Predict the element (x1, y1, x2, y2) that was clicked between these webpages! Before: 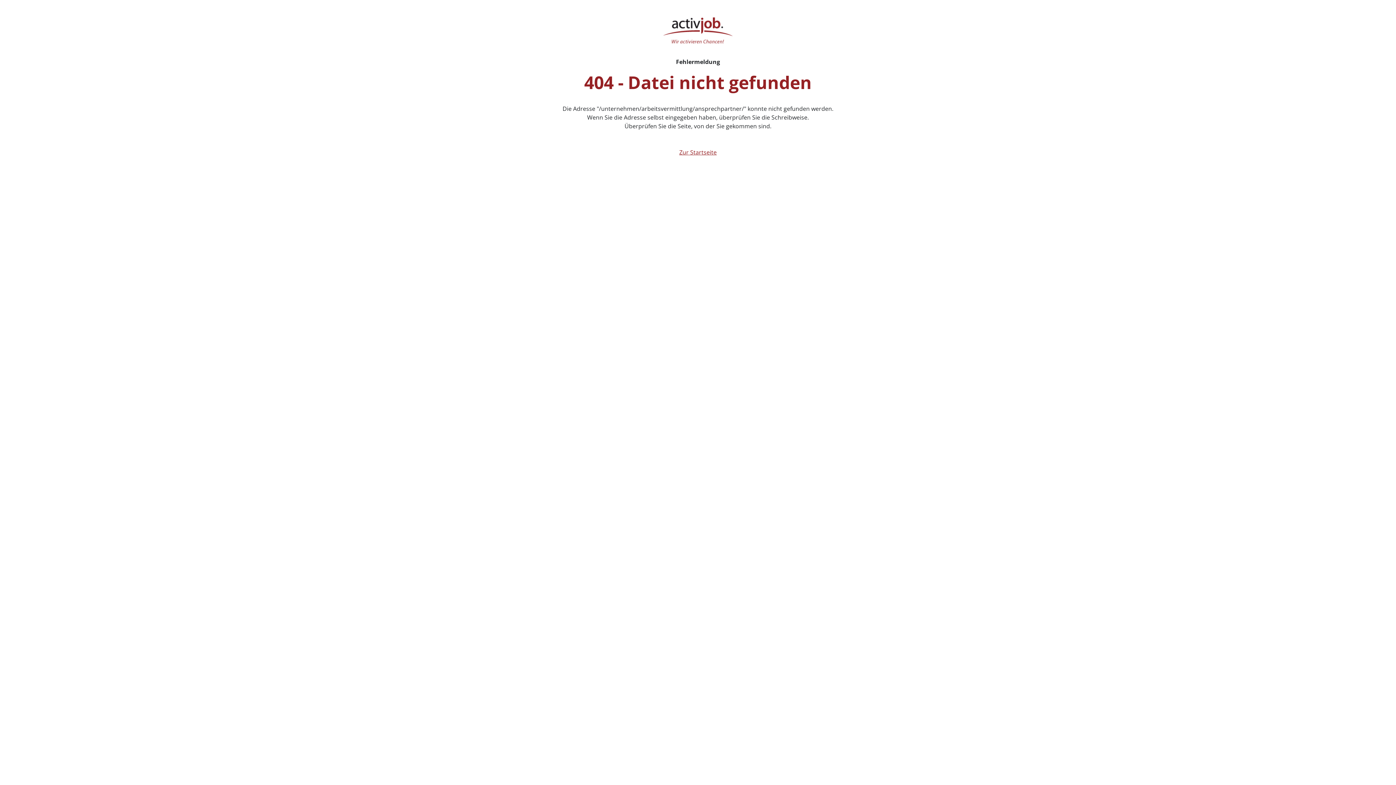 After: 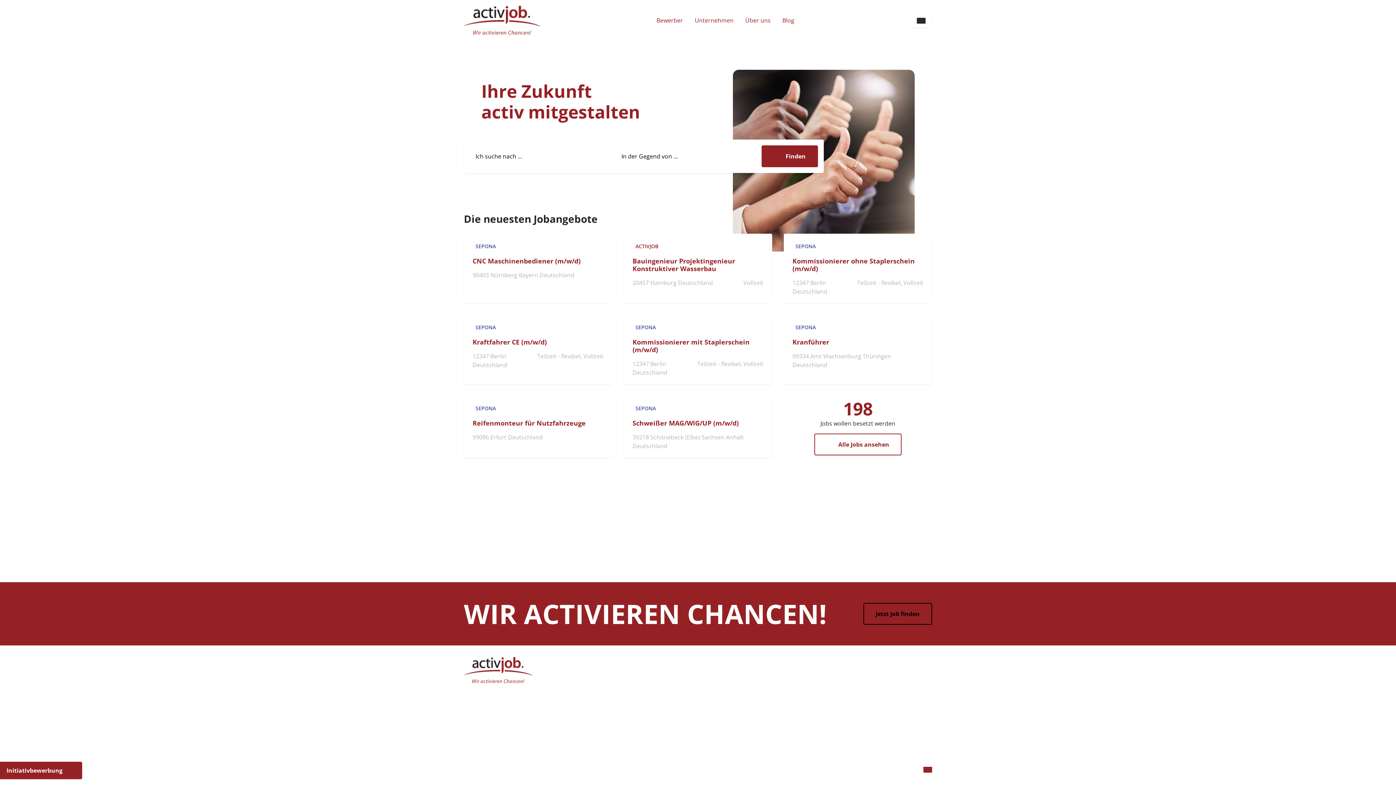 Action: bbox: (673, 145, 722, 159) label: Zur Startseite